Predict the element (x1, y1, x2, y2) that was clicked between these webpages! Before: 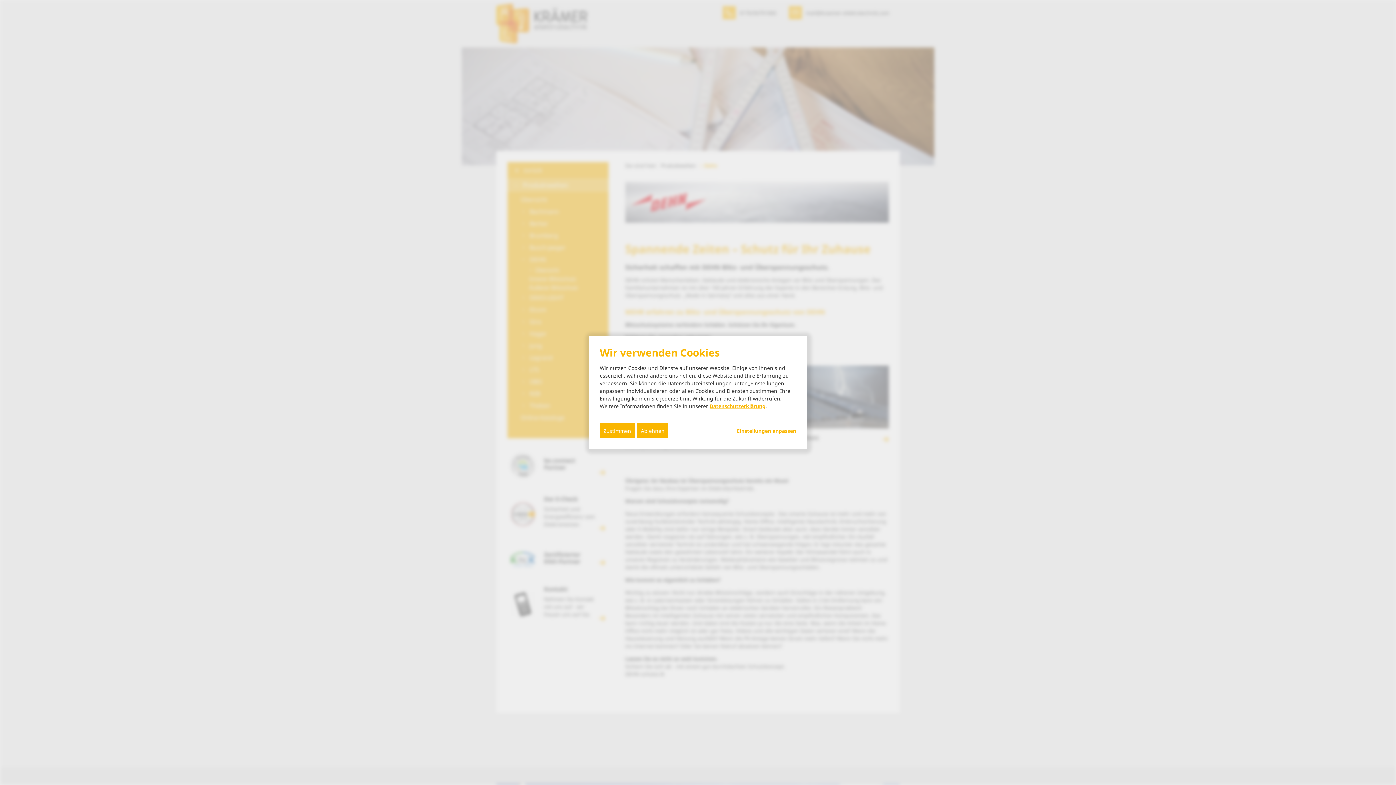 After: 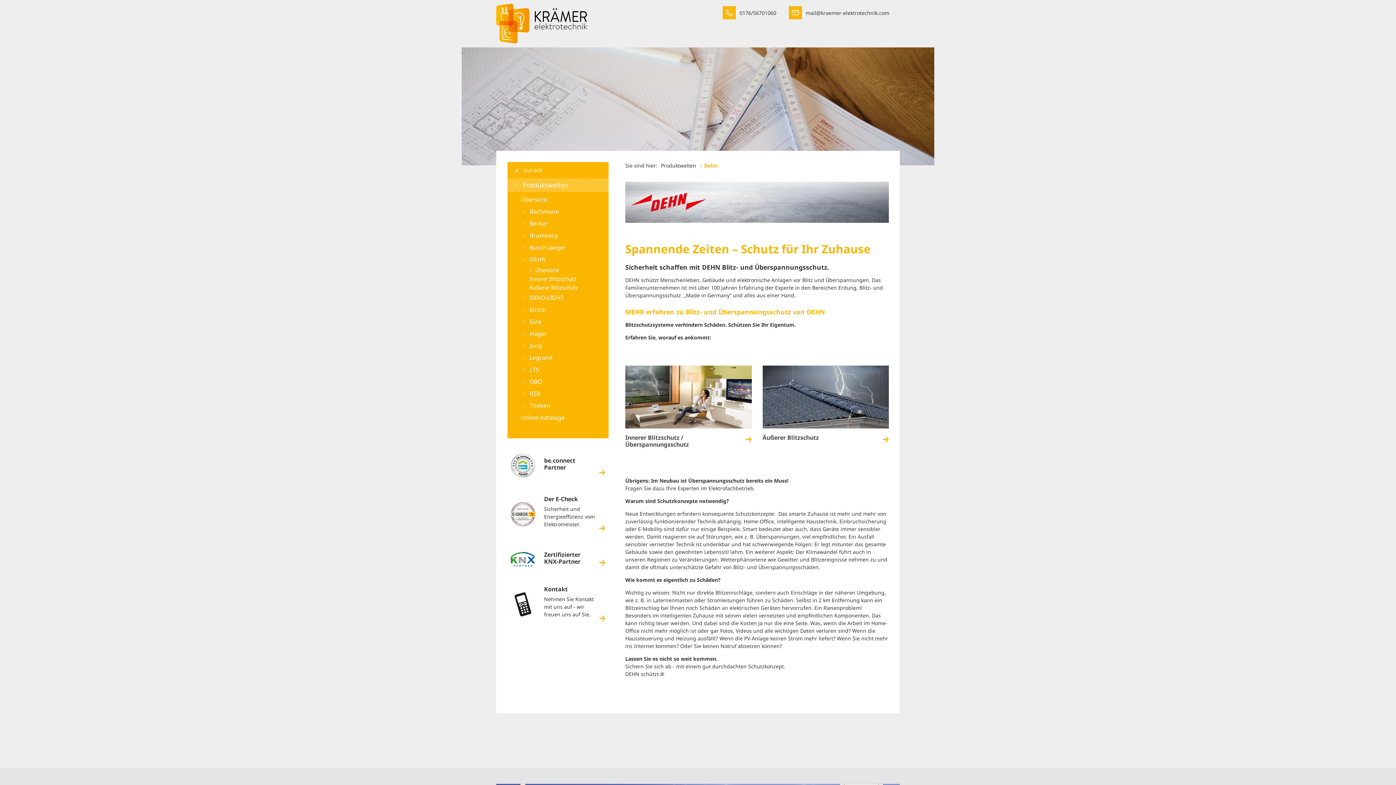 Action: bbox: (600, 423, 634, 438) label: Zustimmen